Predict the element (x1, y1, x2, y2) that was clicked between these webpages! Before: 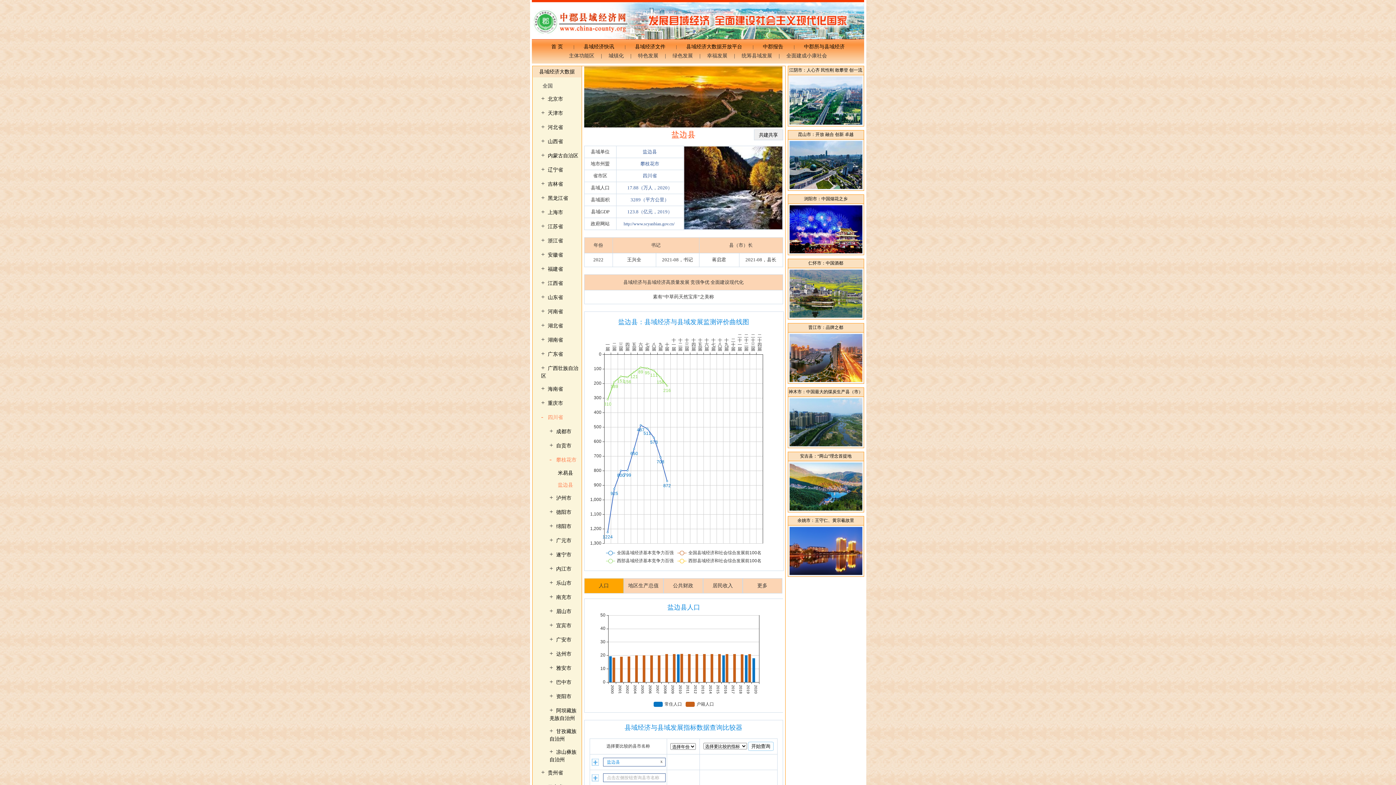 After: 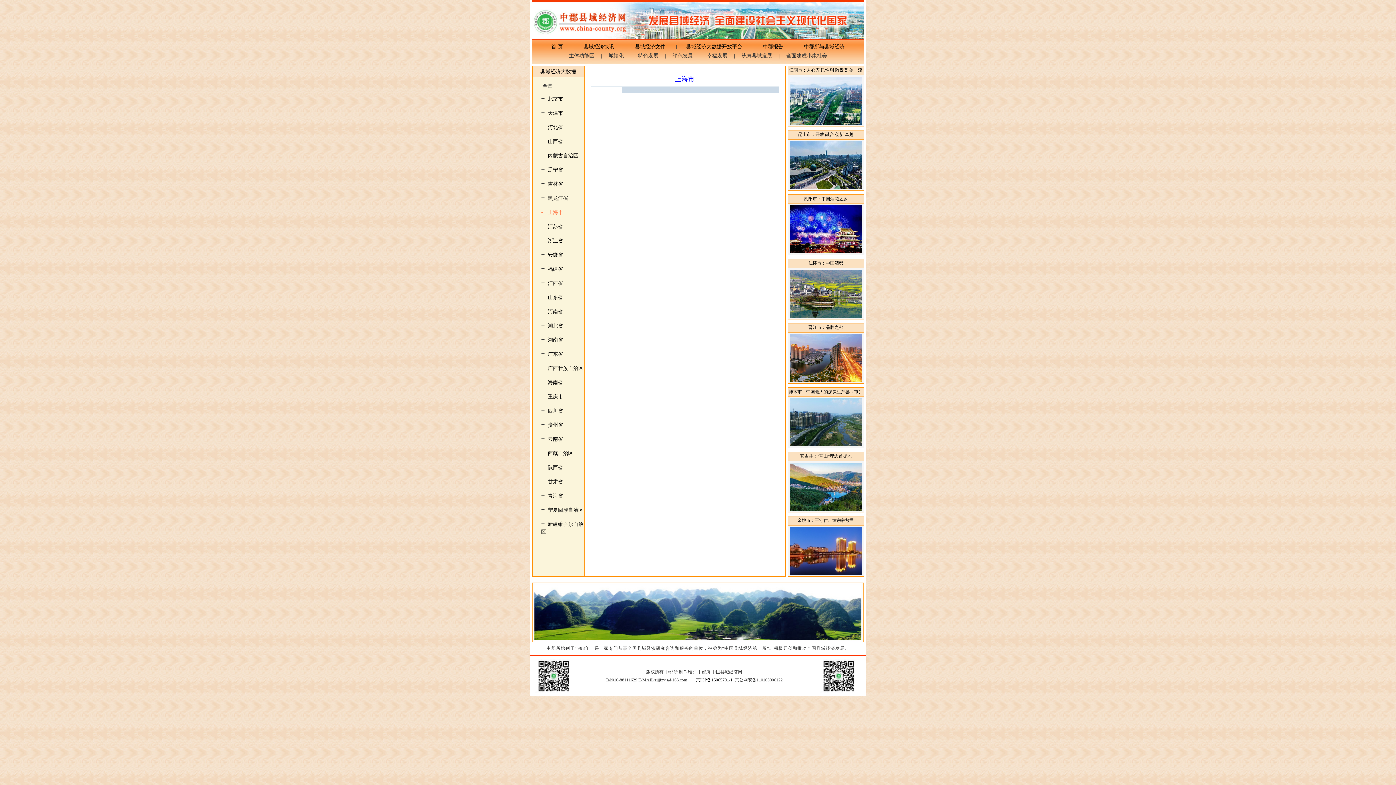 Action: bbox: (547, 209, 563, 215) label: 上海市